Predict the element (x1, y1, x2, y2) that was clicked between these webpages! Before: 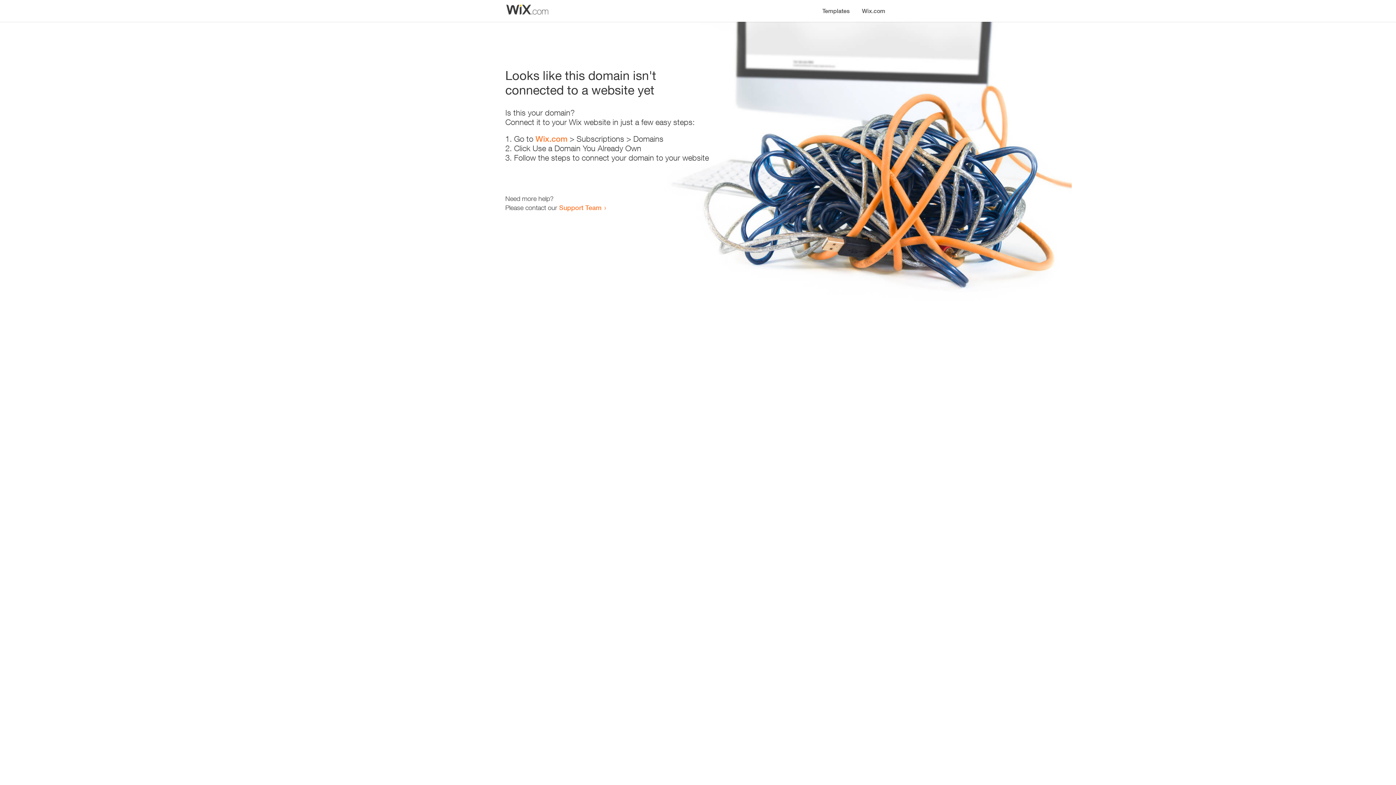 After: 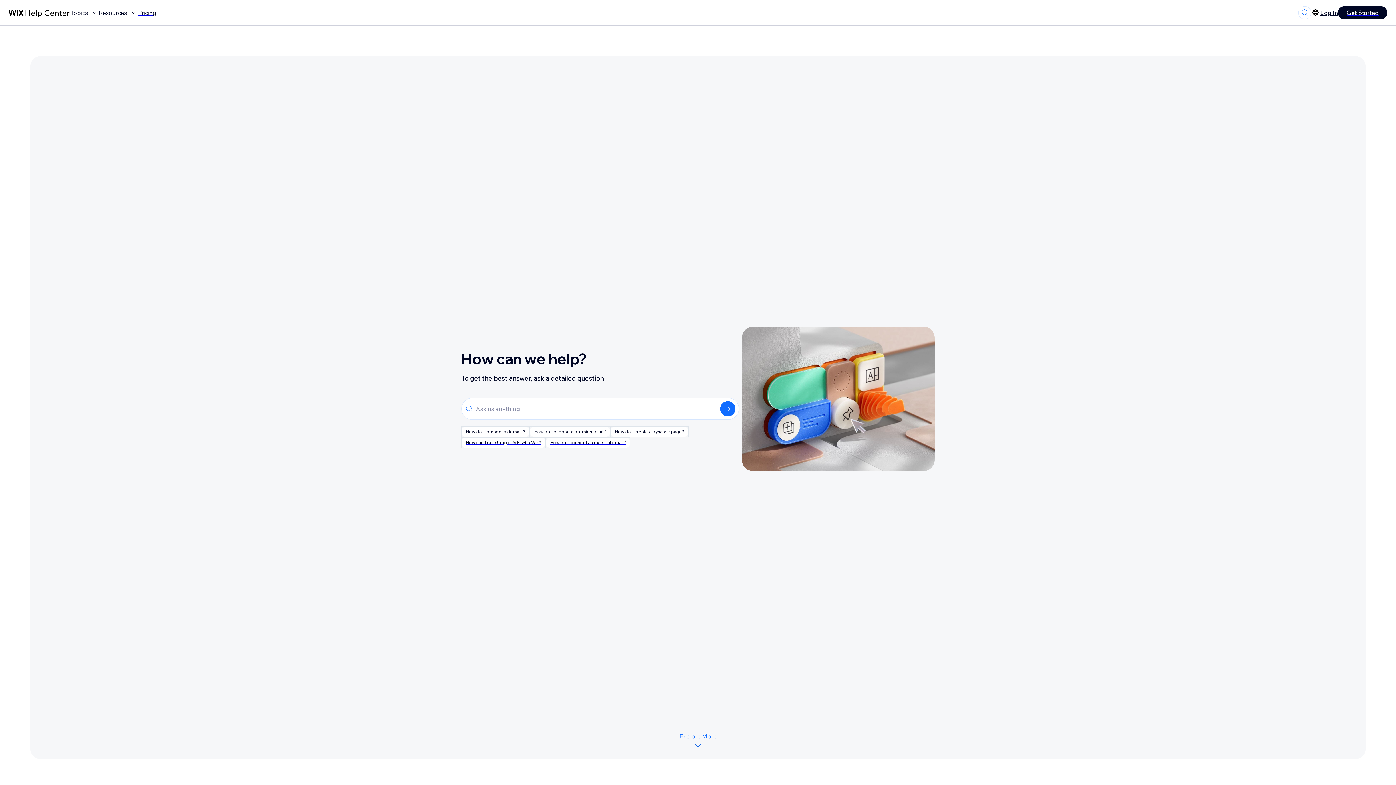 Action: label: Support Team bbox: (559, 203, 601, 211)